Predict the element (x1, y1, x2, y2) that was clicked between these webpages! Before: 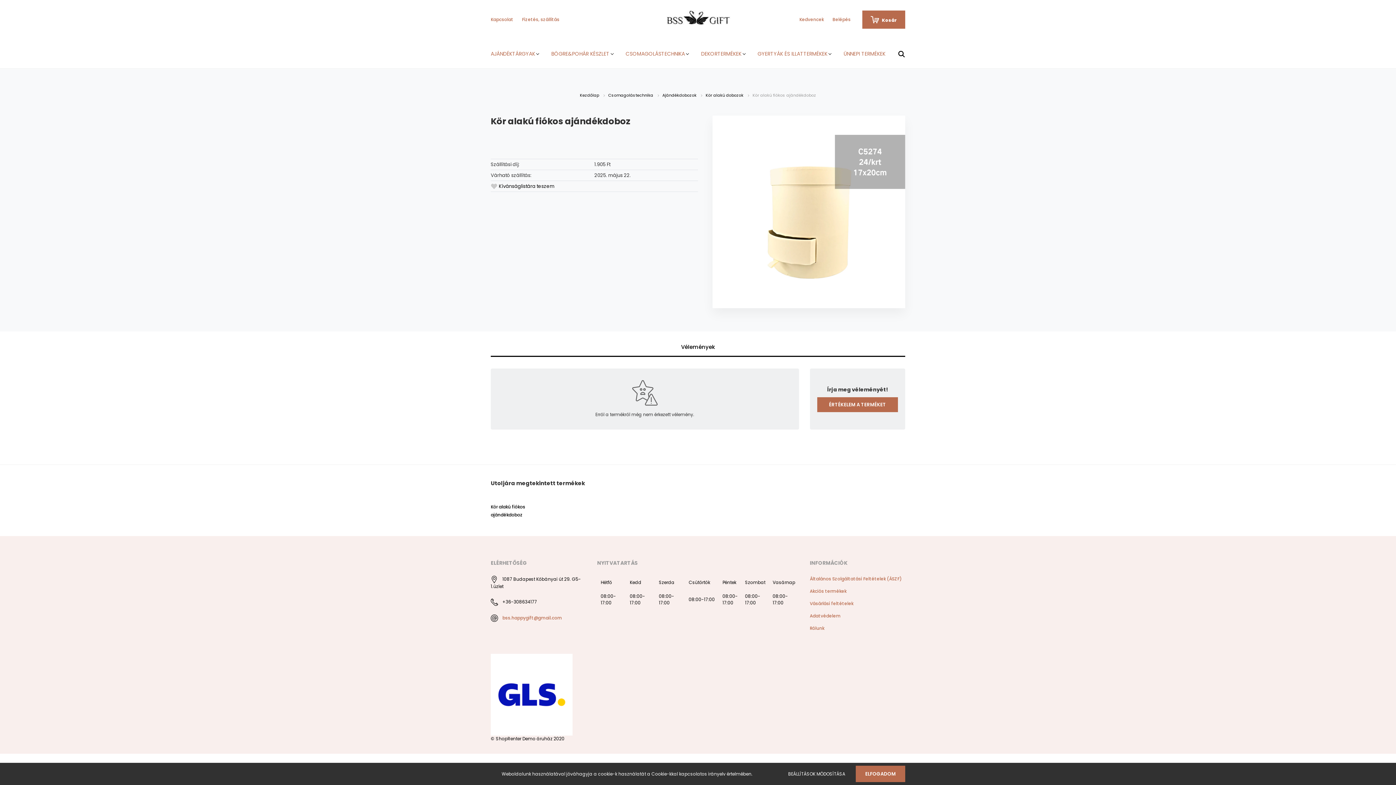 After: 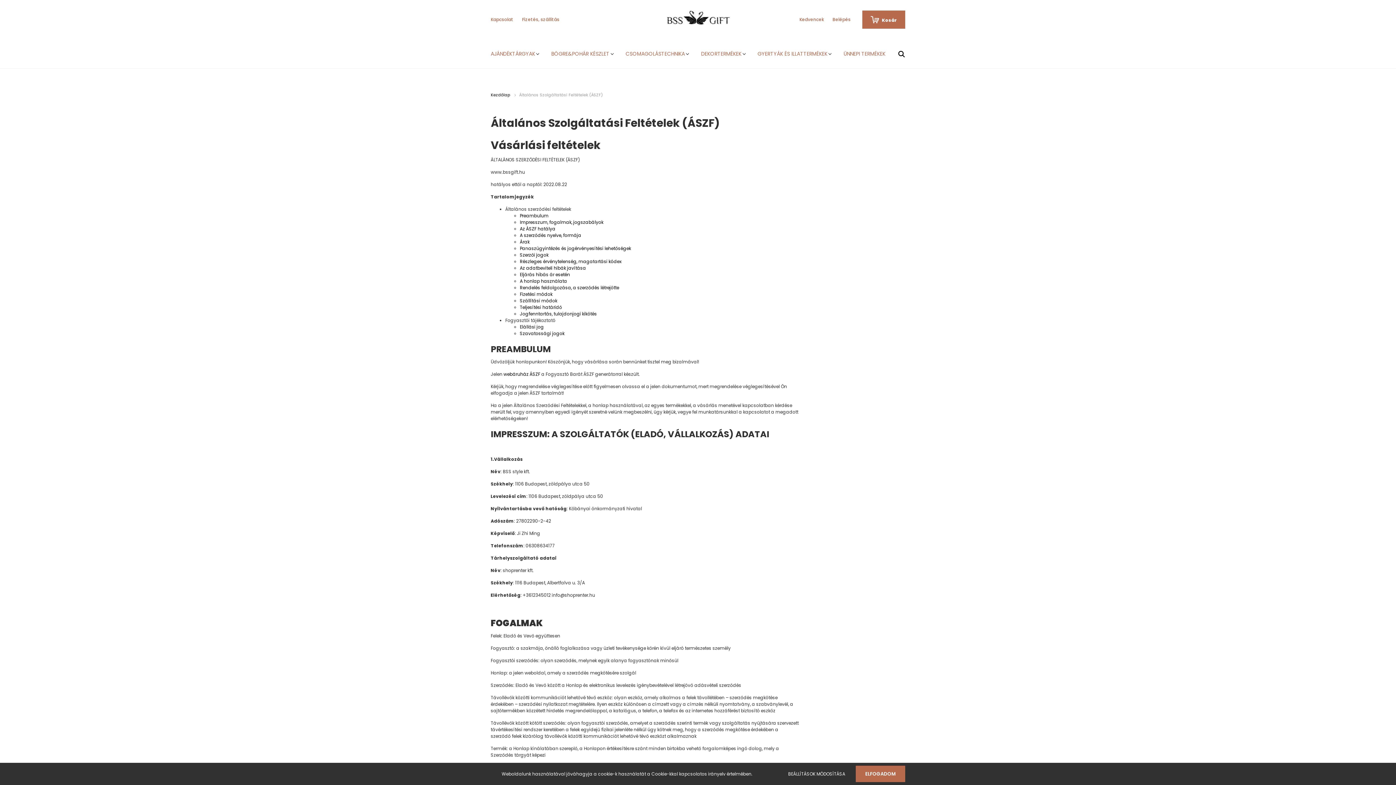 Action: bbox: (810, 576, 902, 582) label: Általános Szolgáltatási Feltételek (ÁSZF)